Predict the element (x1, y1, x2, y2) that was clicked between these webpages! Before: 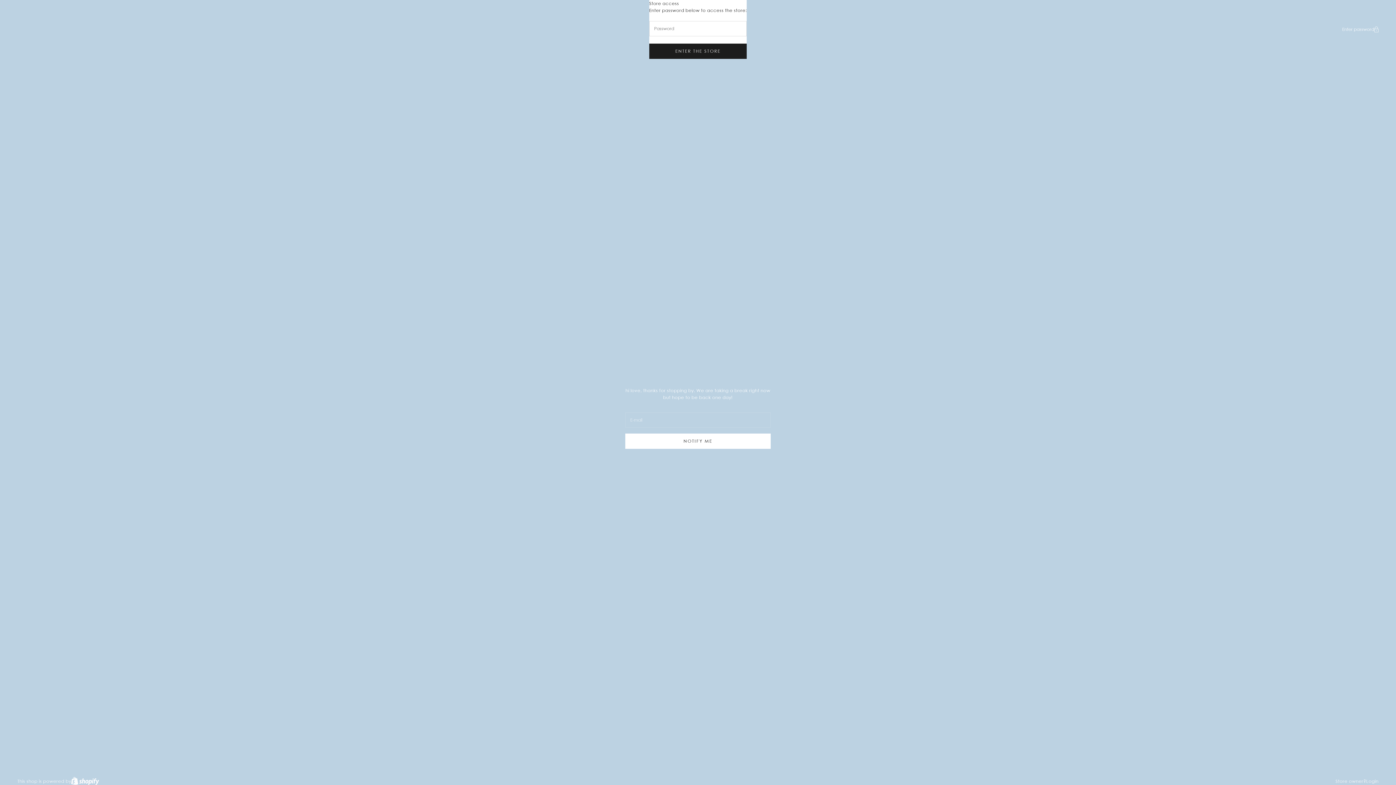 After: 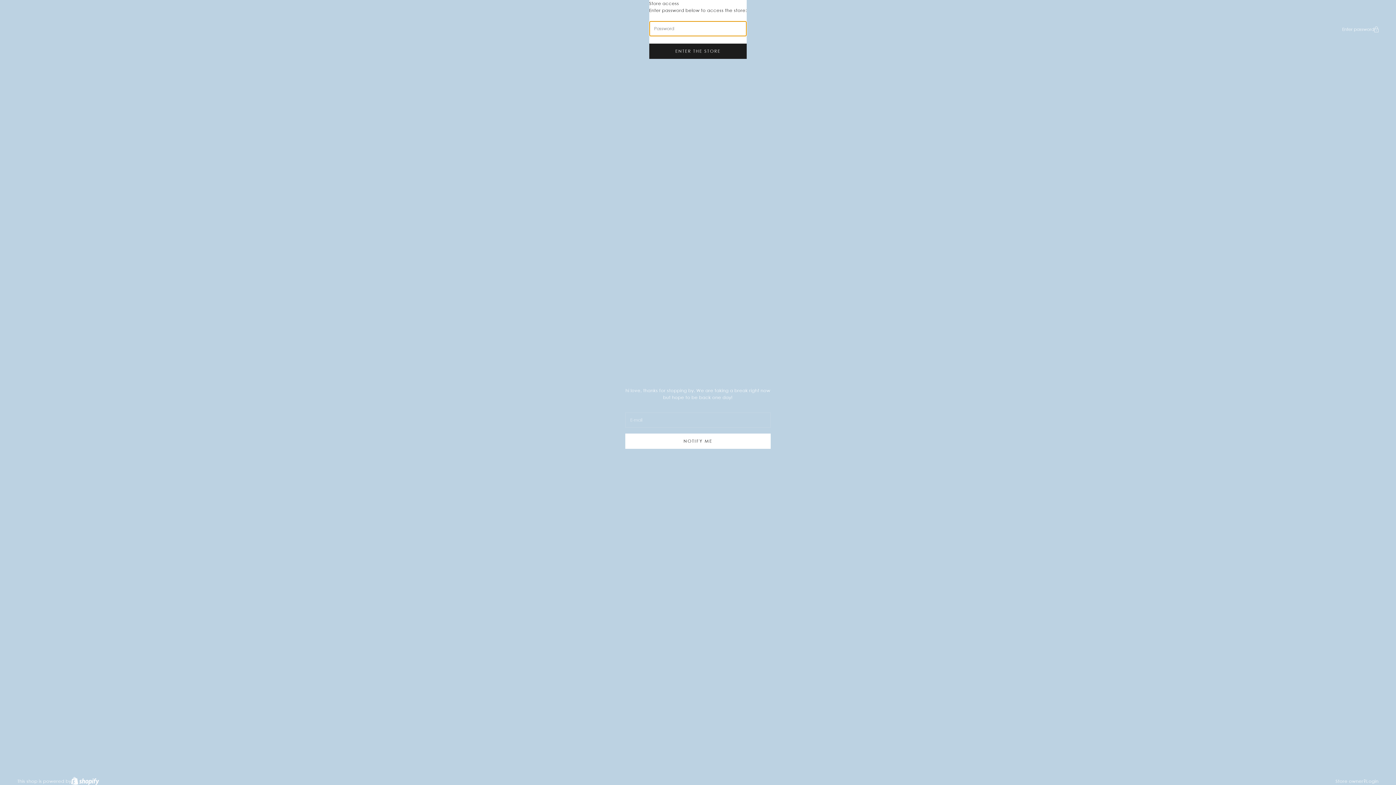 Action: label: ENTER THE STORE bbox: (649, 43, 747, 58)